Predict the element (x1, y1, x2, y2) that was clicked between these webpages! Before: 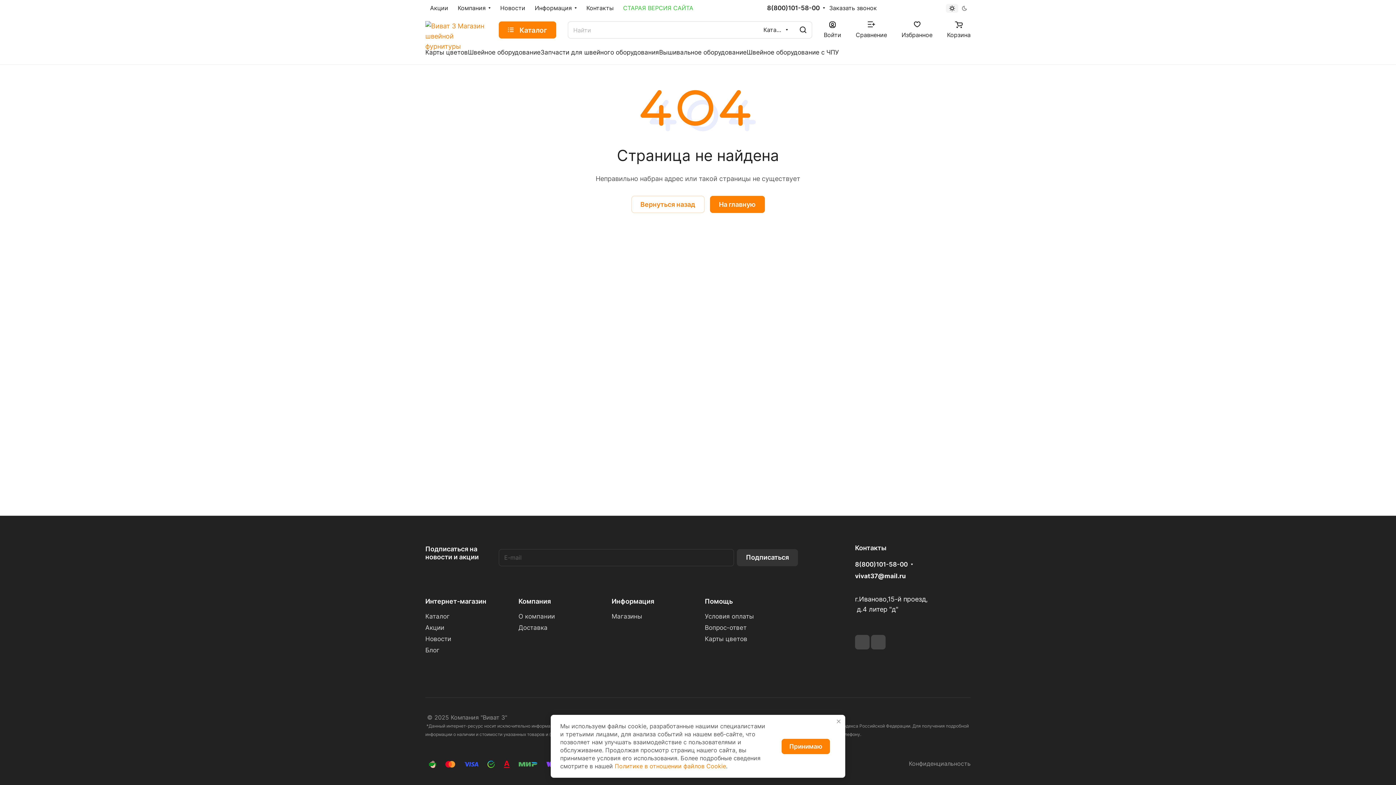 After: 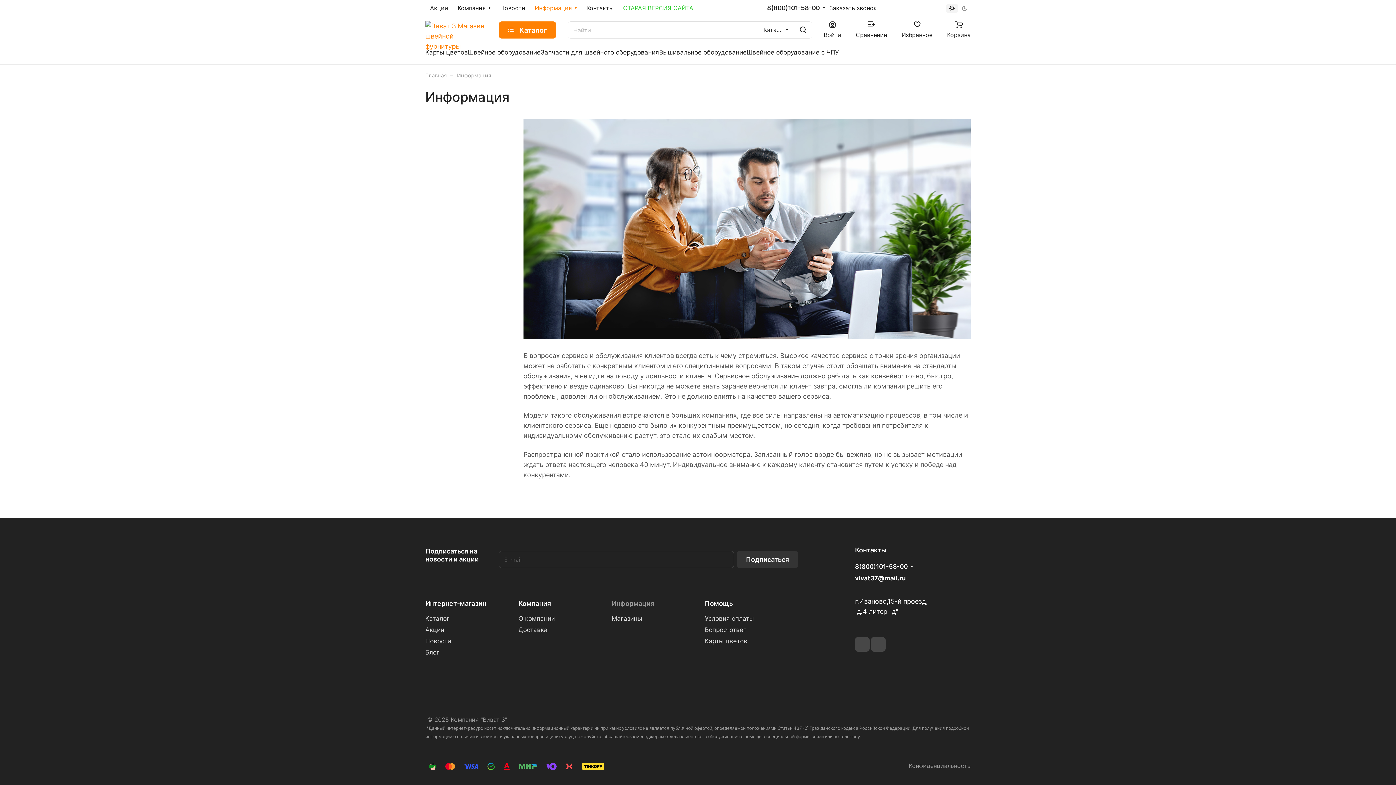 Action: bbox: (530, 0, 581, 17) label: Информация